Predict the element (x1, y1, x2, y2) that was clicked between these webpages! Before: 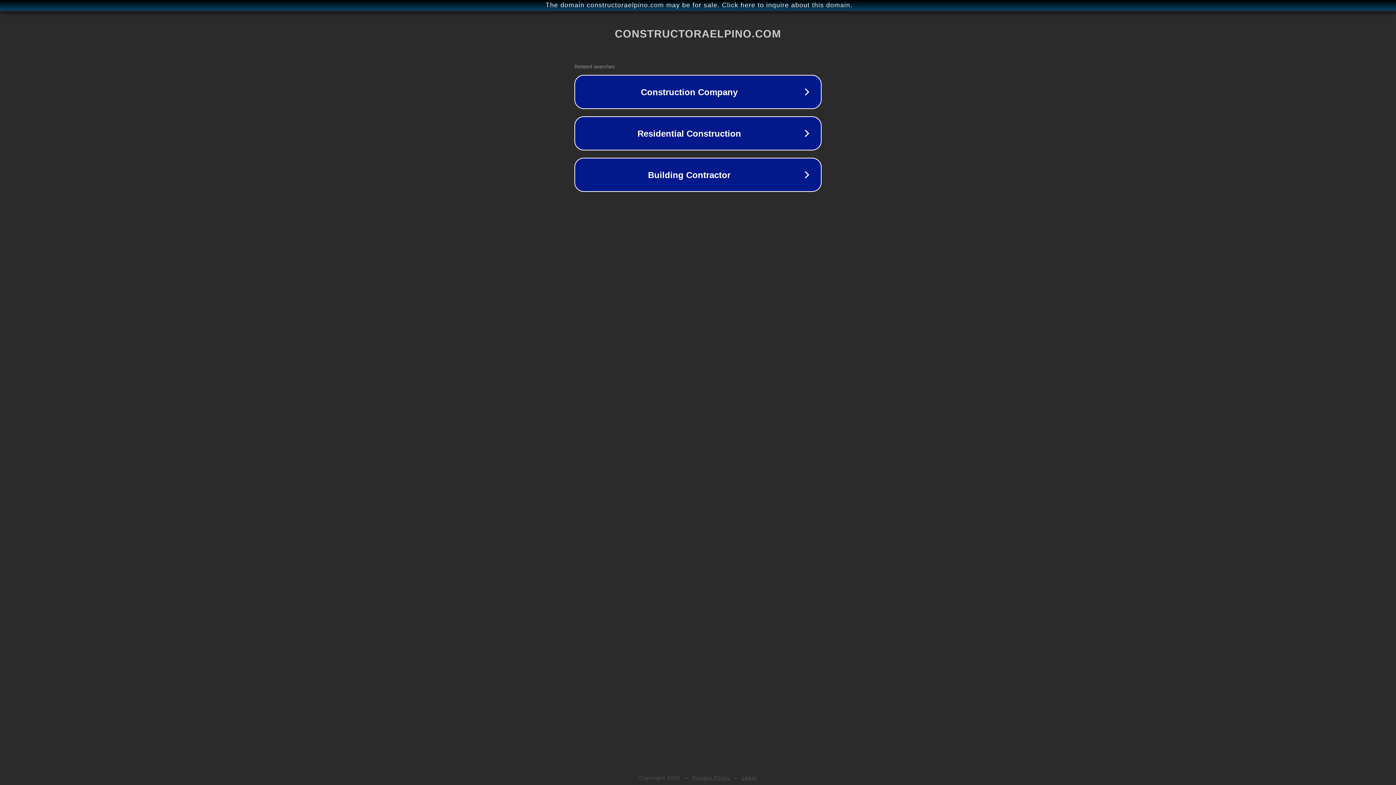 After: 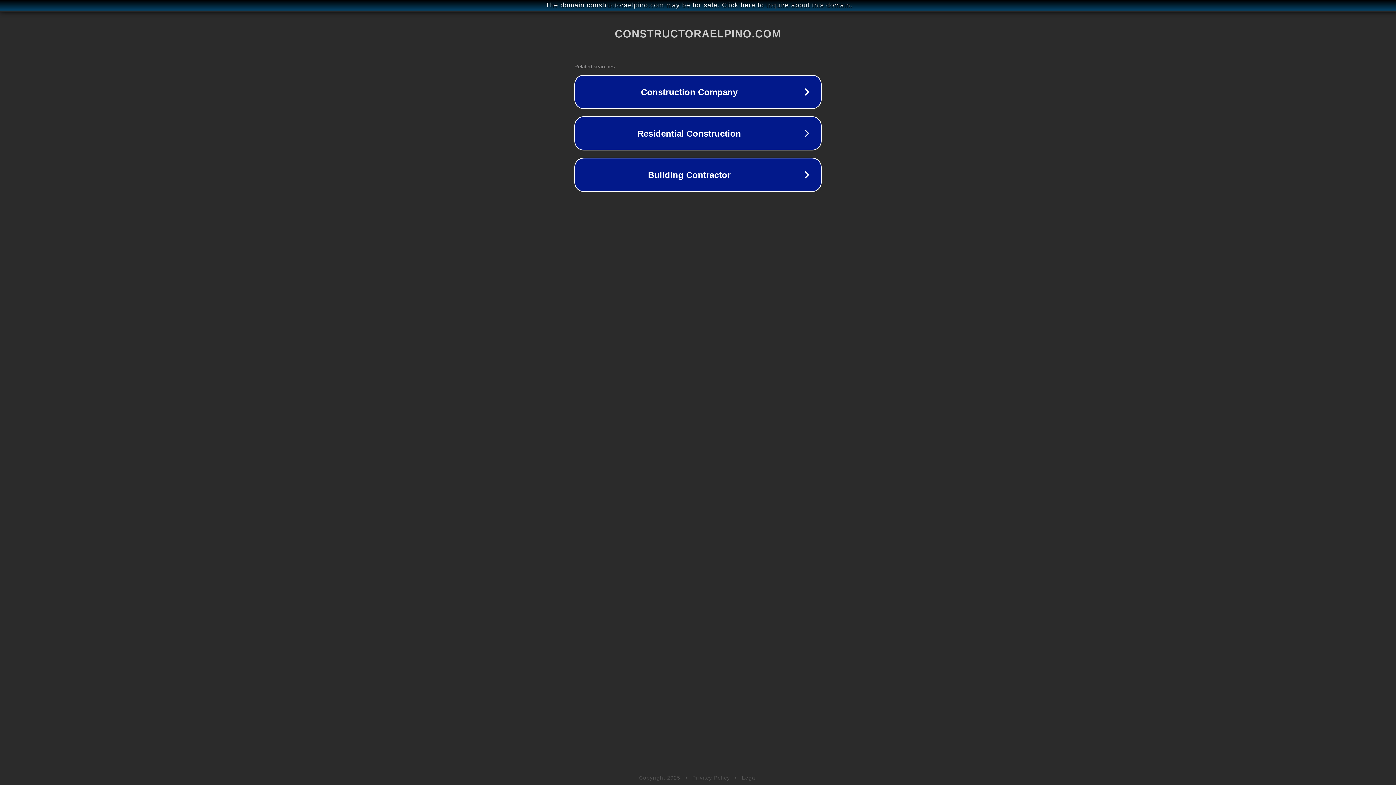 Action: label: Privacy Policy bbox: (692, 775, 730, 781)